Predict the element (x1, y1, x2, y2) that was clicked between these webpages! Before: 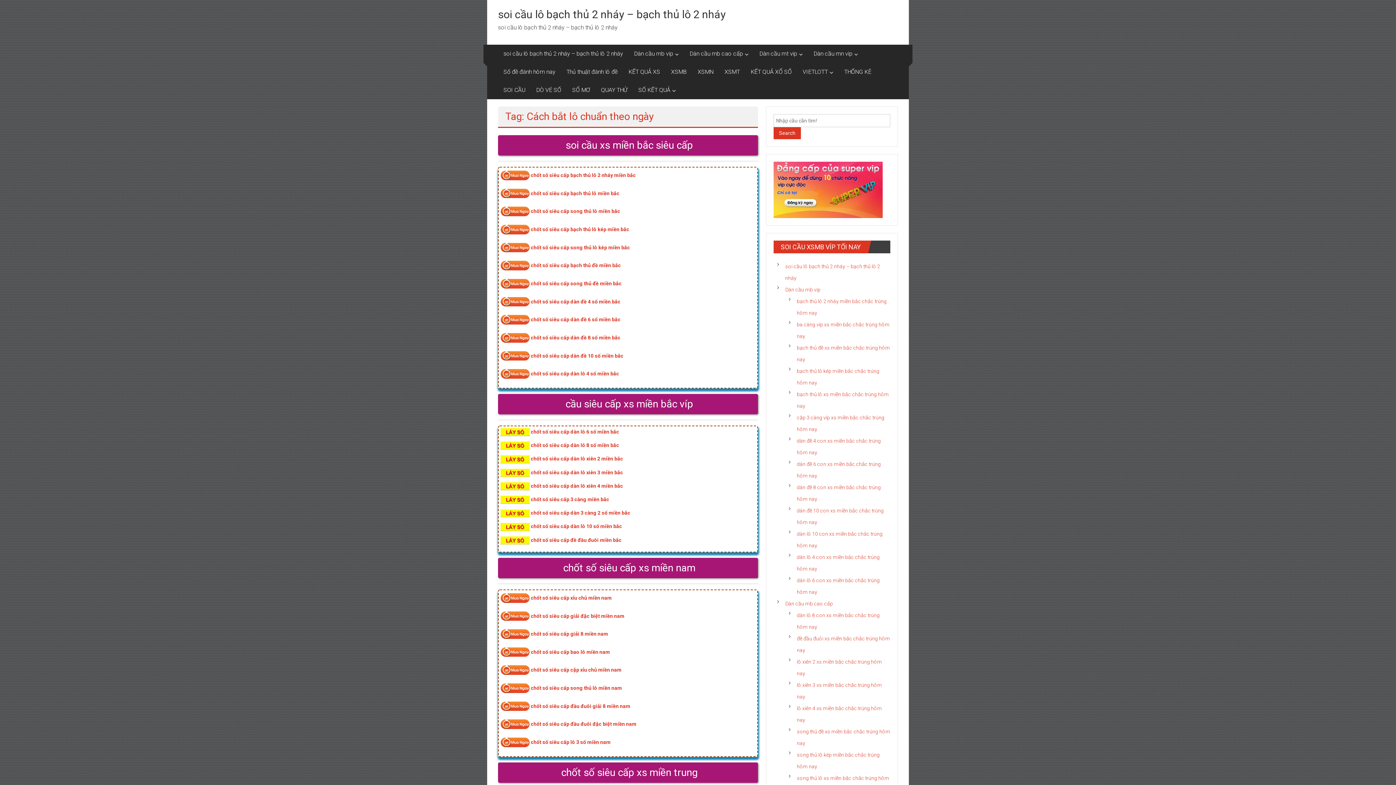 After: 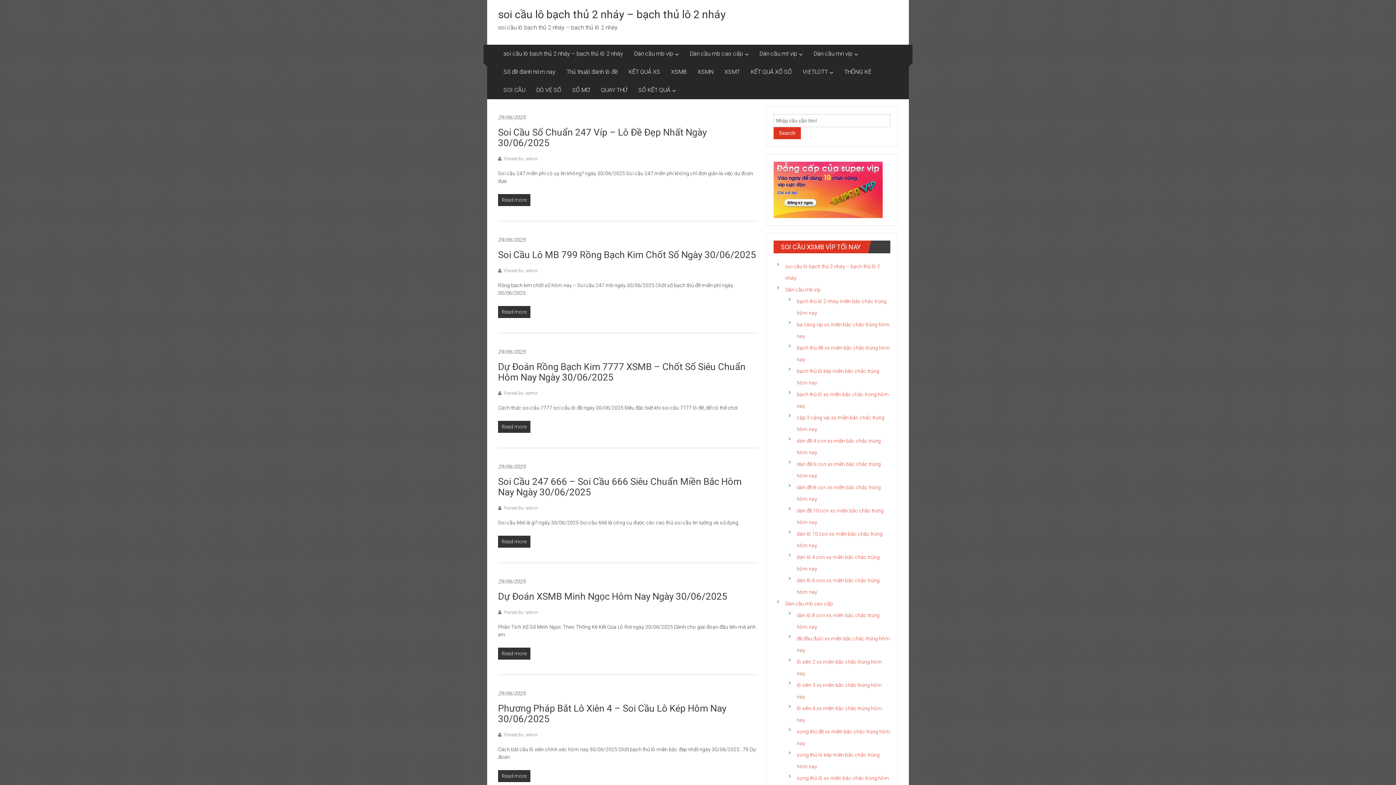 Action: bbox: (498, 8, 725, 20) label: soi cầu lô bạch thủ 2 nháy – bạch thủ lô 2 nháy